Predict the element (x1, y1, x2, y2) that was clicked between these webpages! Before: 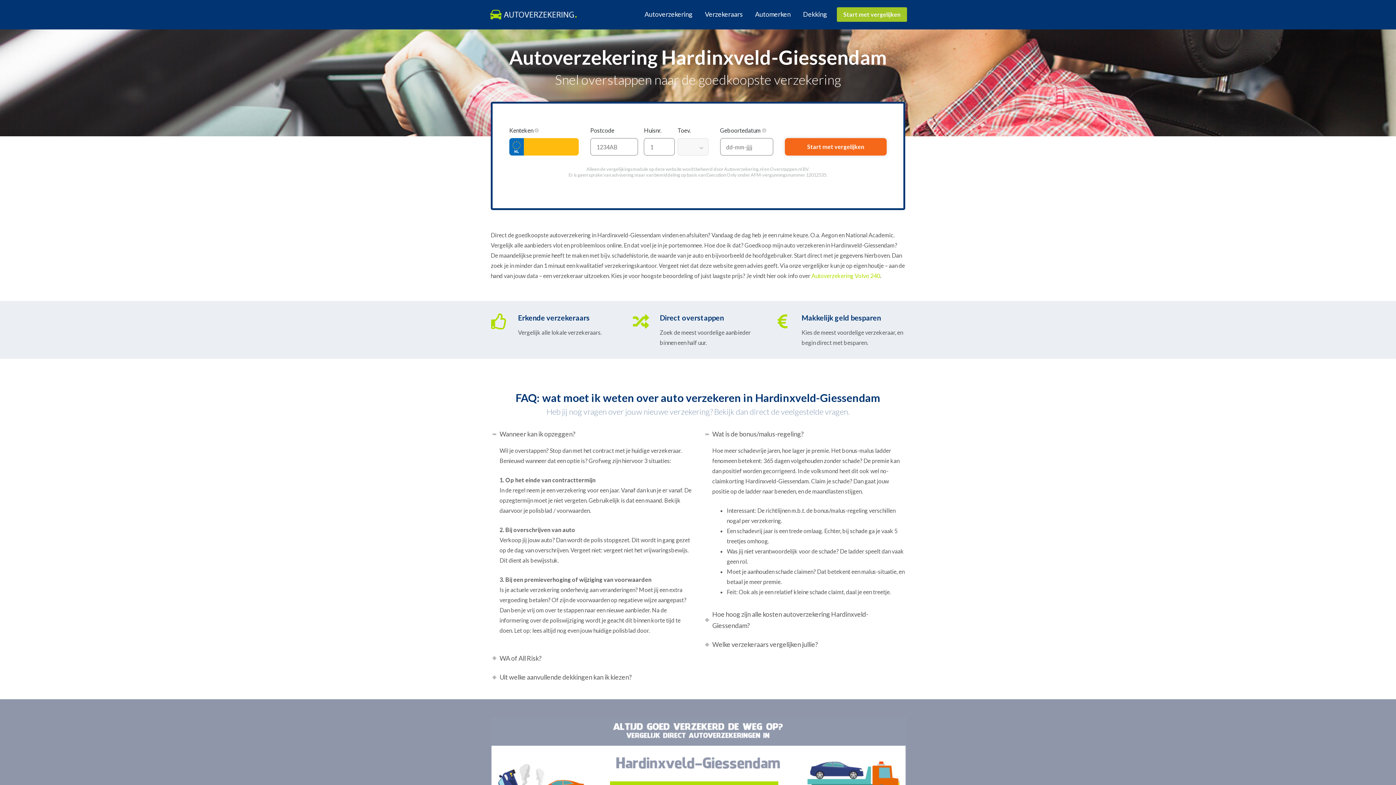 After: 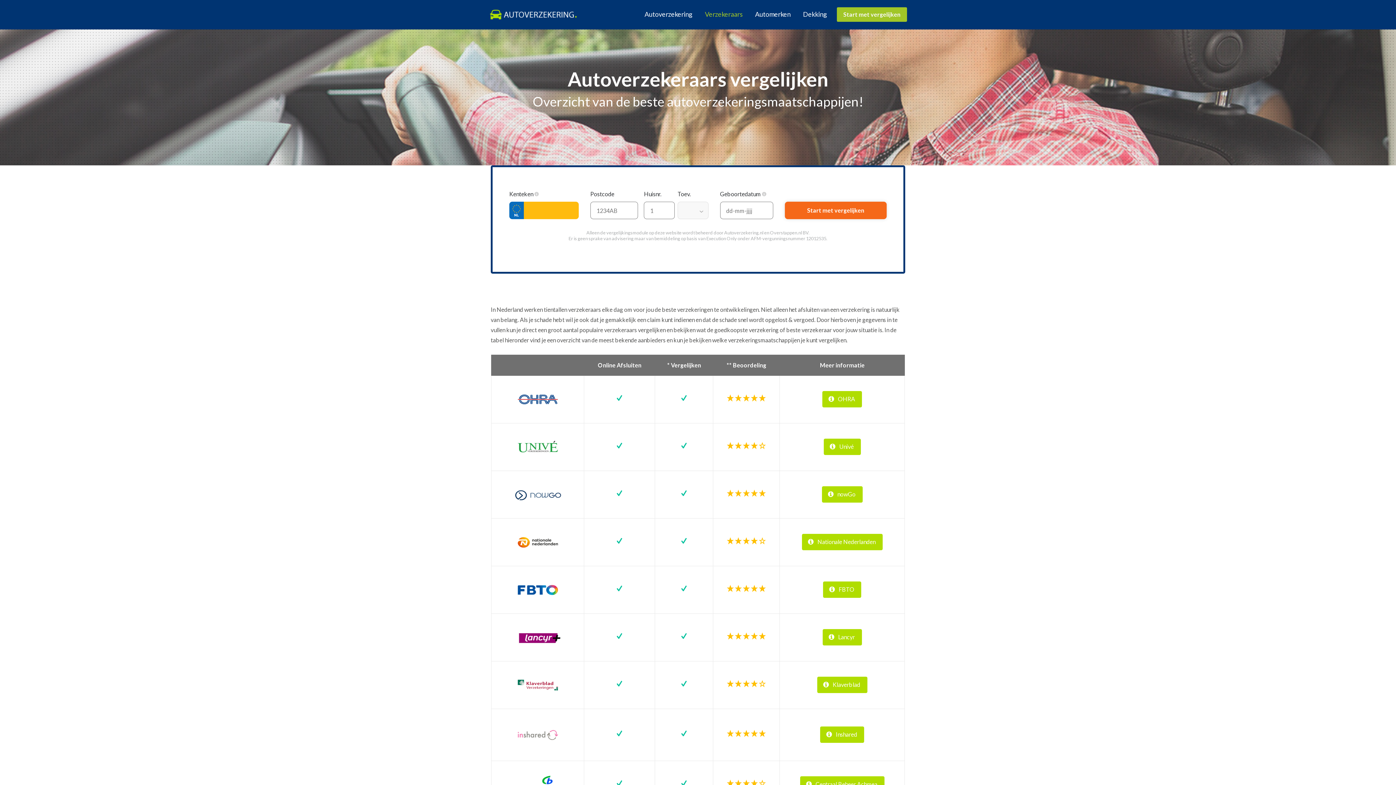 Action: bbox: (698, 7, 749, 21) label: Verzekeraars